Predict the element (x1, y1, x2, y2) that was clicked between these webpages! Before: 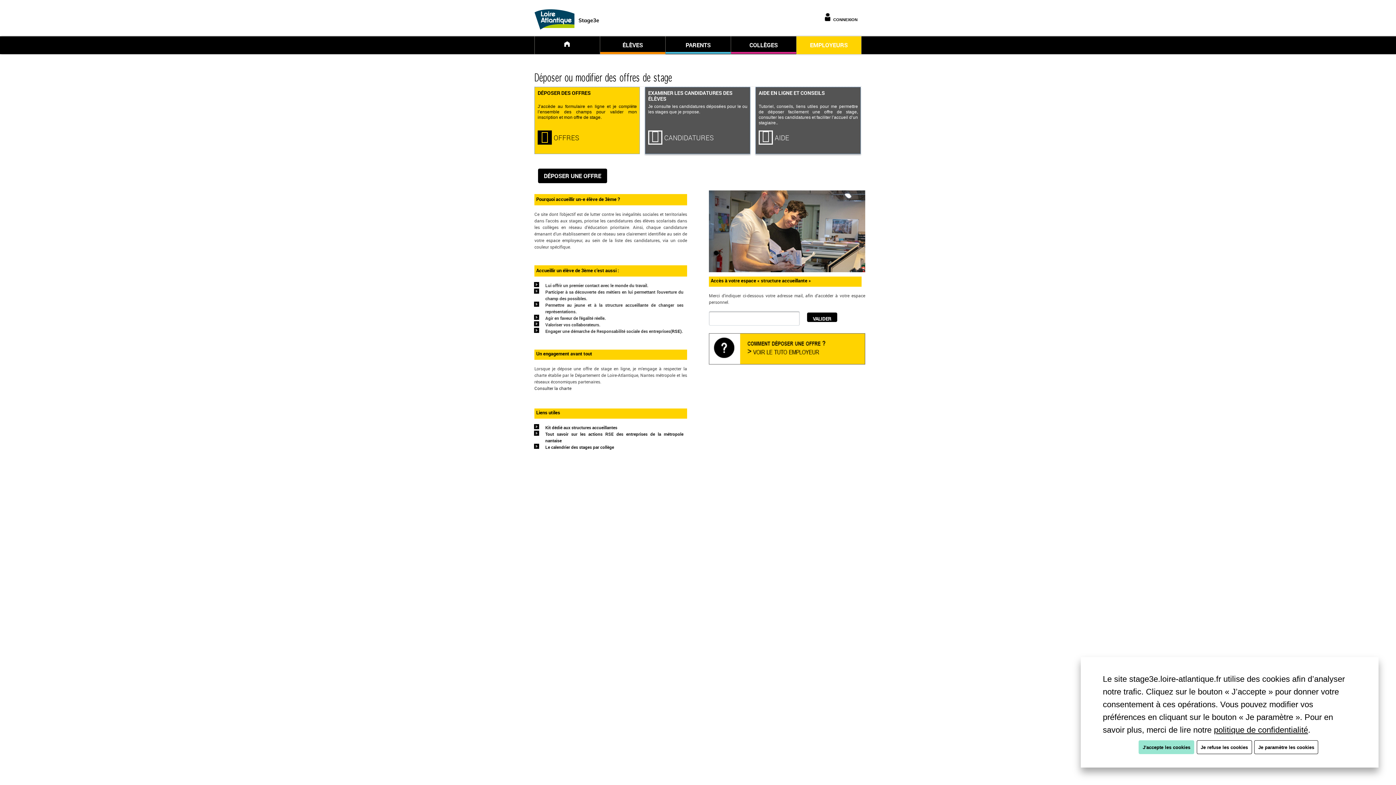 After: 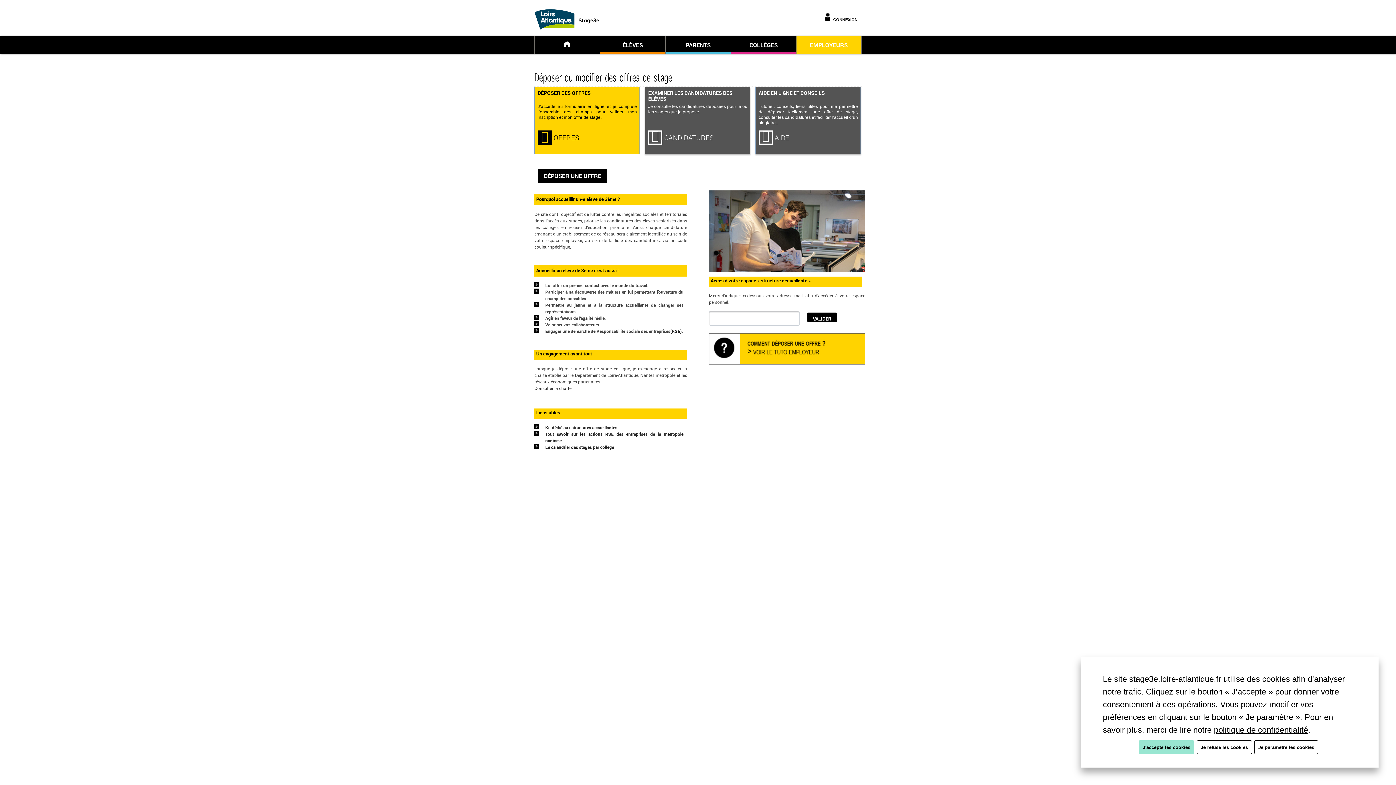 Action: bbox: (670, 328, 681, 334) label: (RSE)